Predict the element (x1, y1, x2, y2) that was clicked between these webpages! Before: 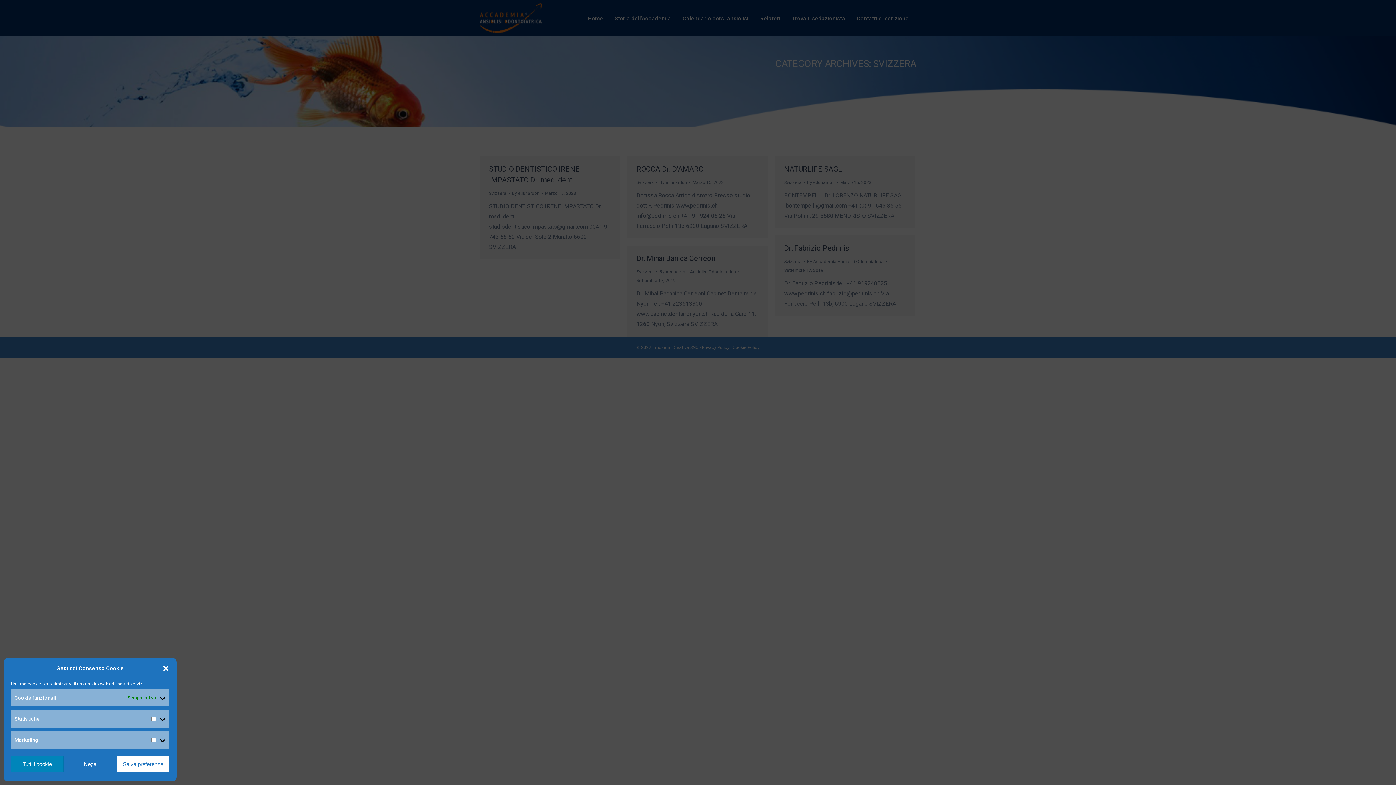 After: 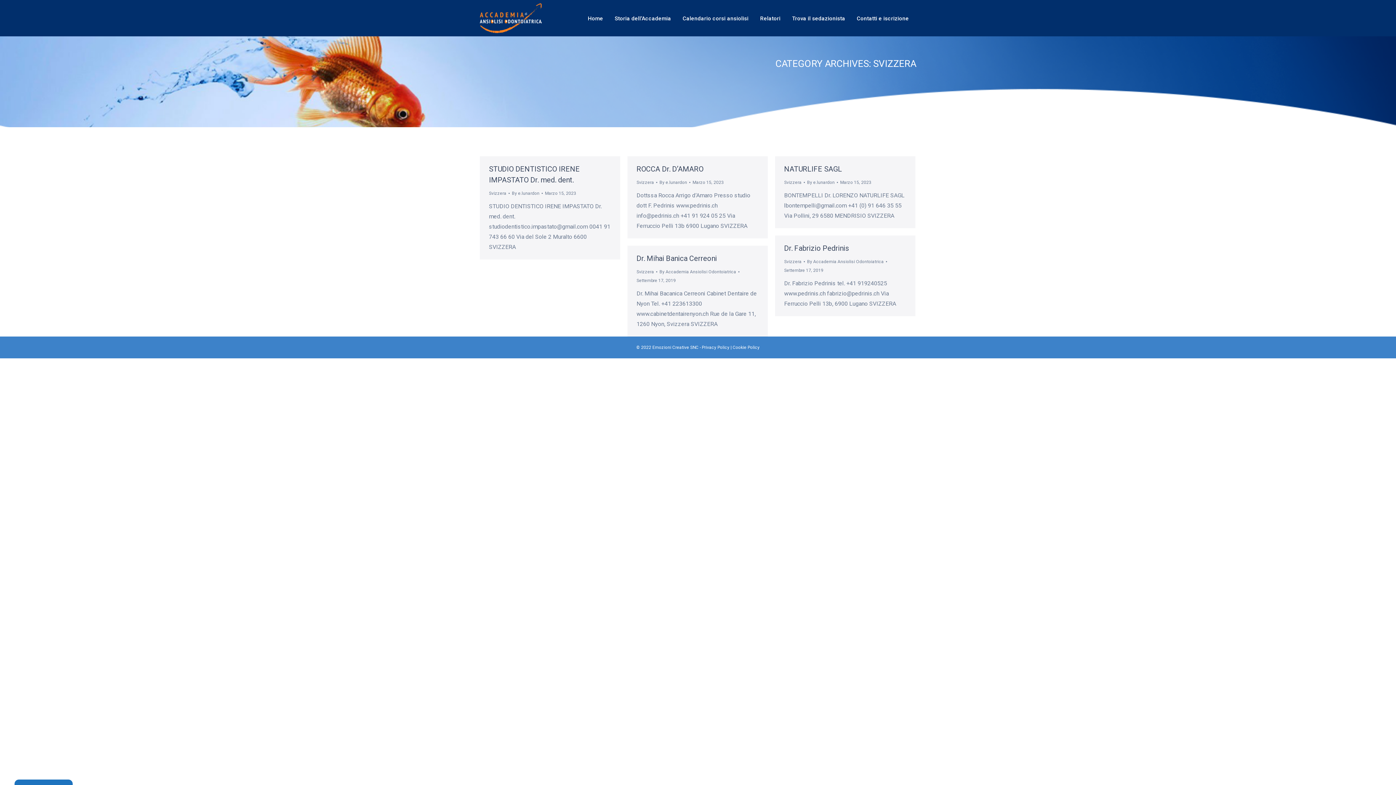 Action: label: Salva preferenze bbox: (116, 756, 169, 772)